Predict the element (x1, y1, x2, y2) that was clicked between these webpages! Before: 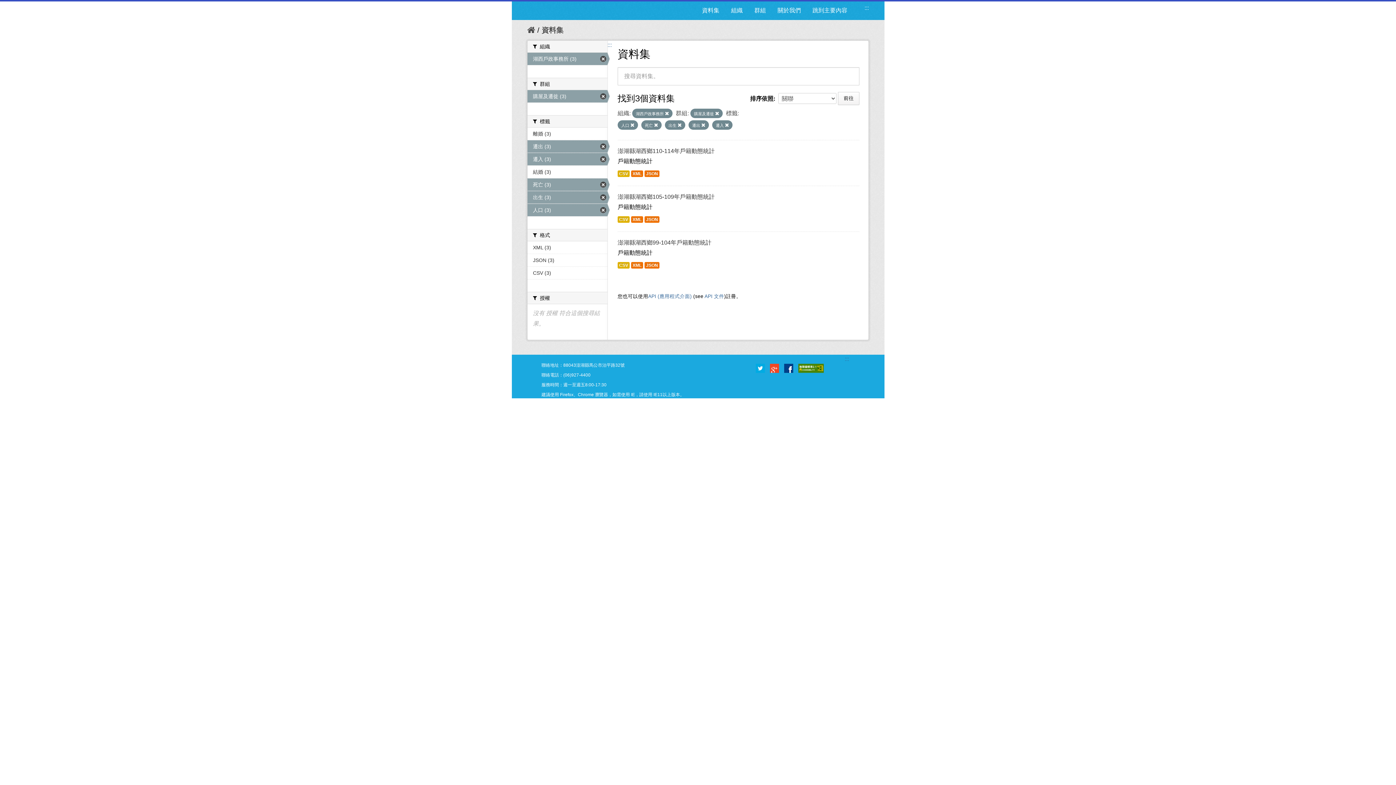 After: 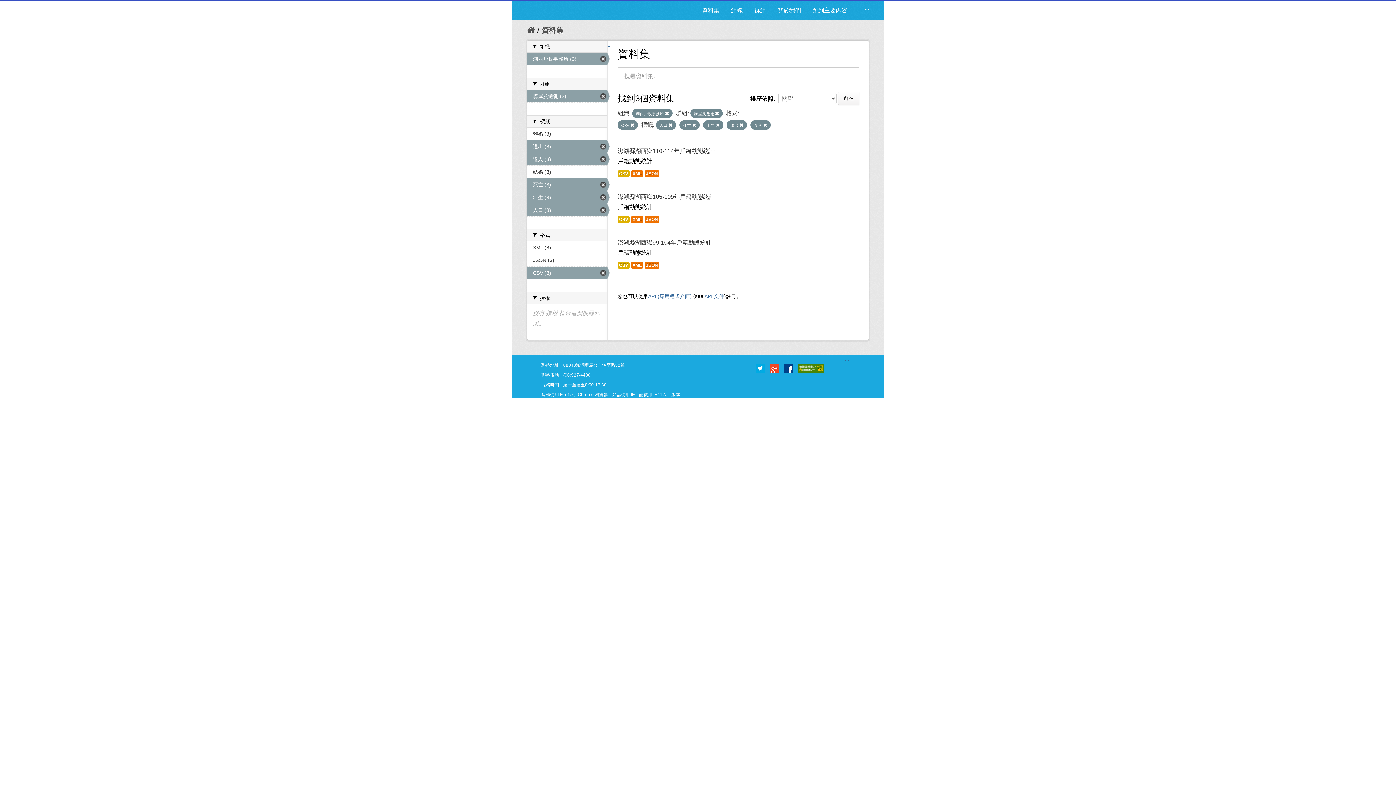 Action: label: CSV (3) bbox: (527, 266, 607, 279)